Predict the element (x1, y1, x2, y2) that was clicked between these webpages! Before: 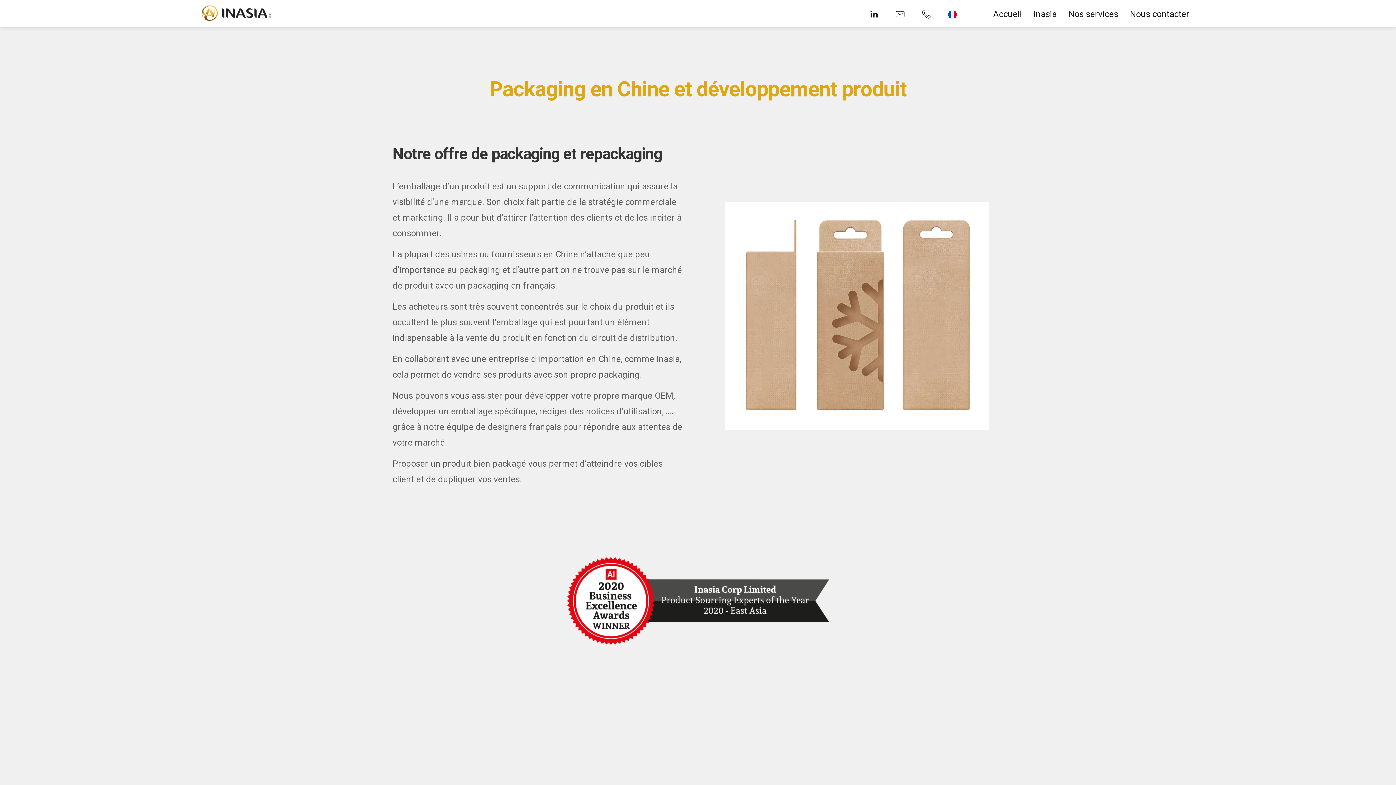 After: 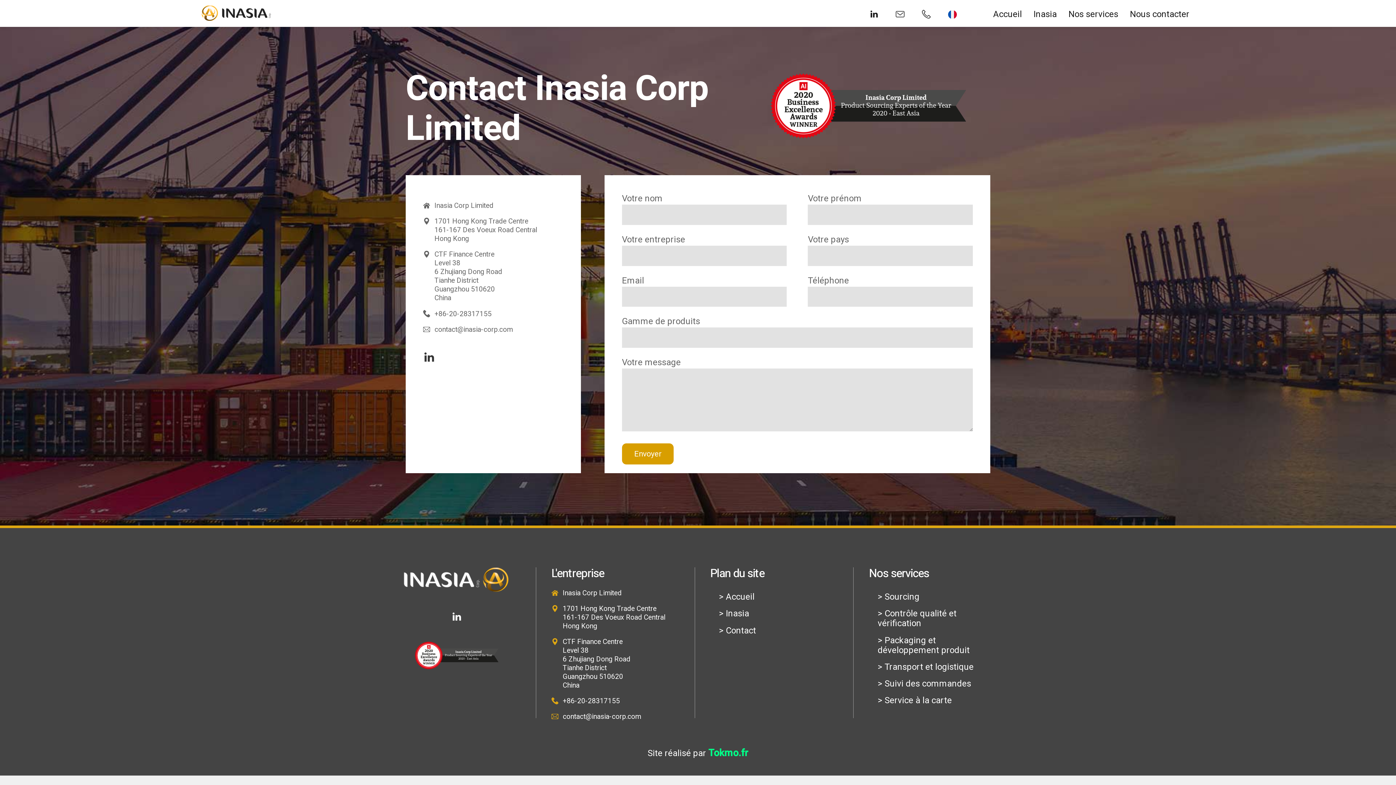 Action: bbox: (1124, 3, 1195, 24) label: Nous contacter